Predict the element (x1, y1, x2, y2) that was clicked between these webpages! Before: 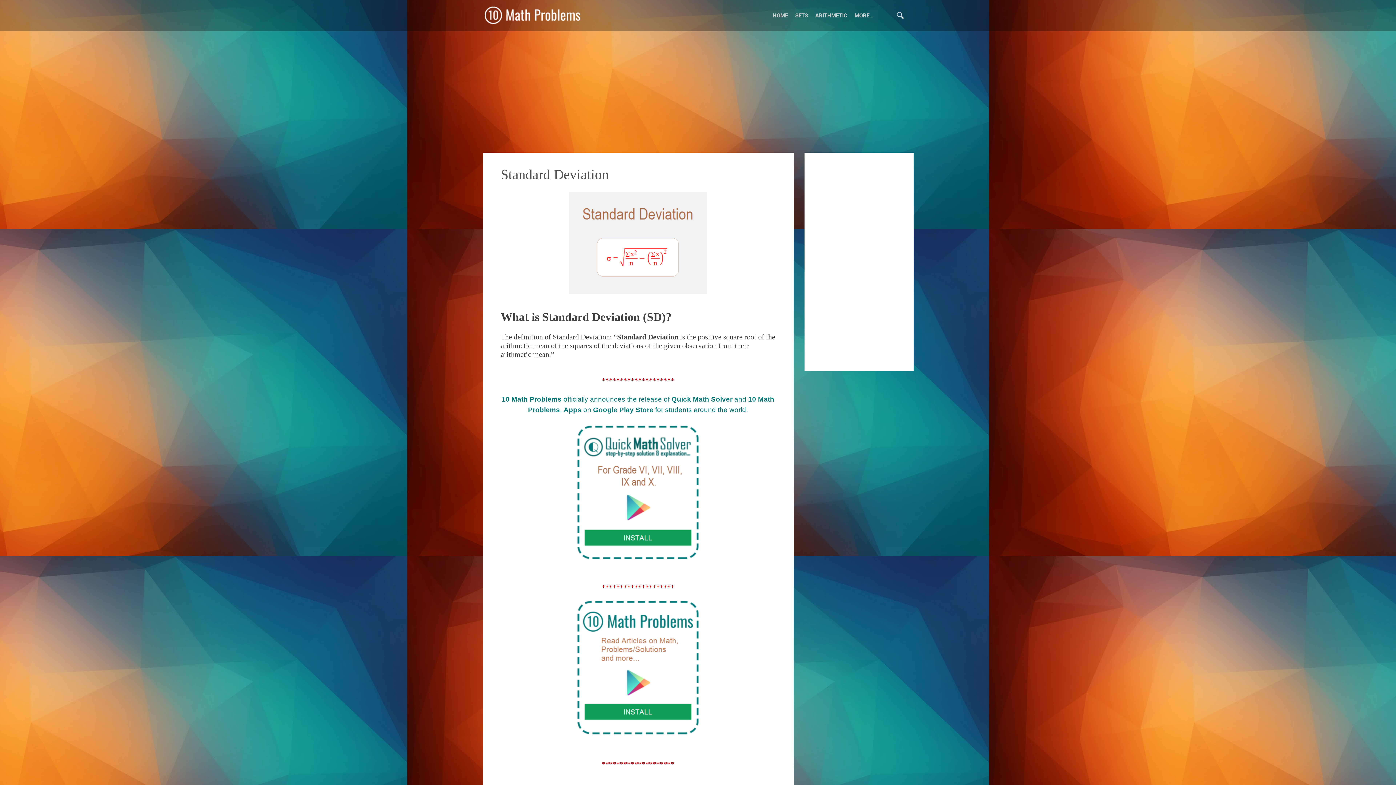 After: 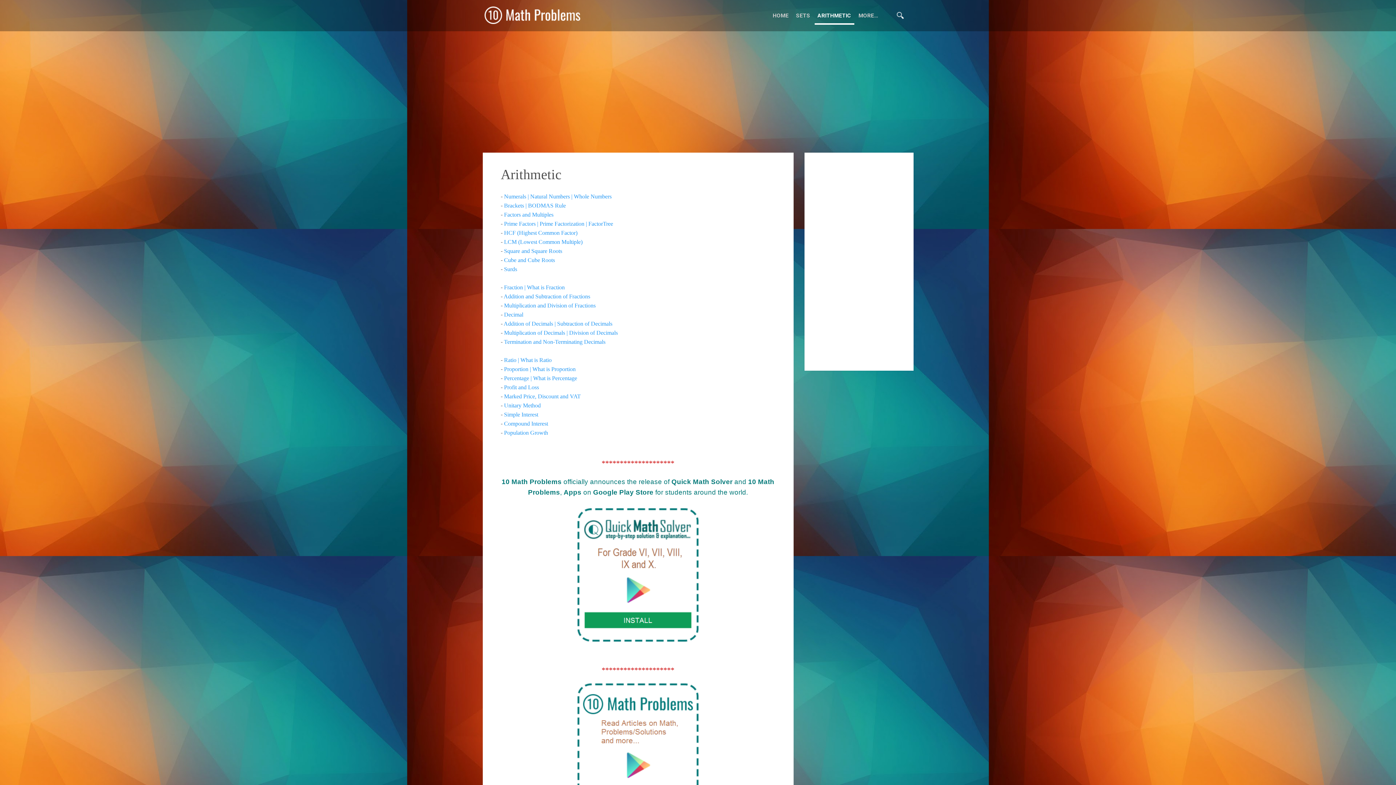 Action: label: ARITHMETIC bbox: (812, 7, 850, 23)